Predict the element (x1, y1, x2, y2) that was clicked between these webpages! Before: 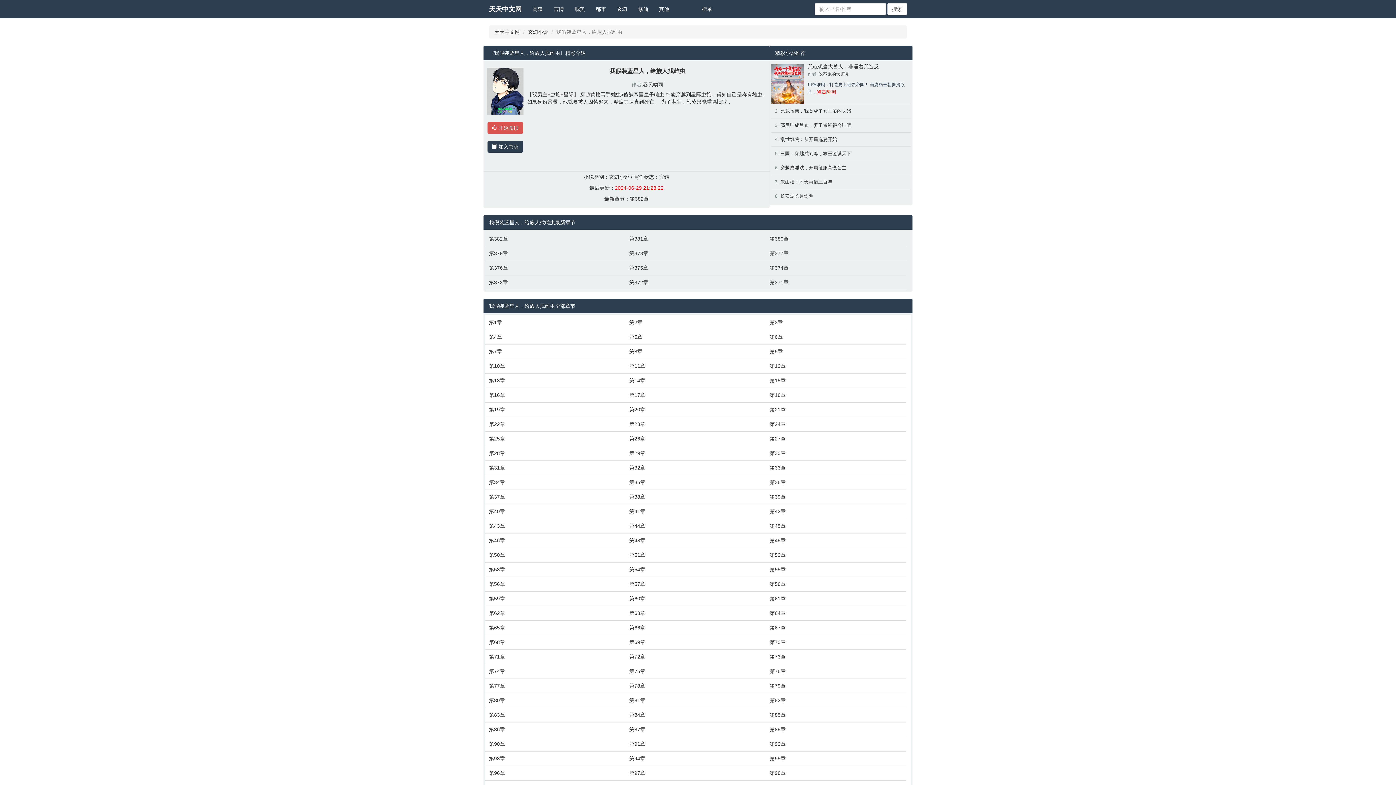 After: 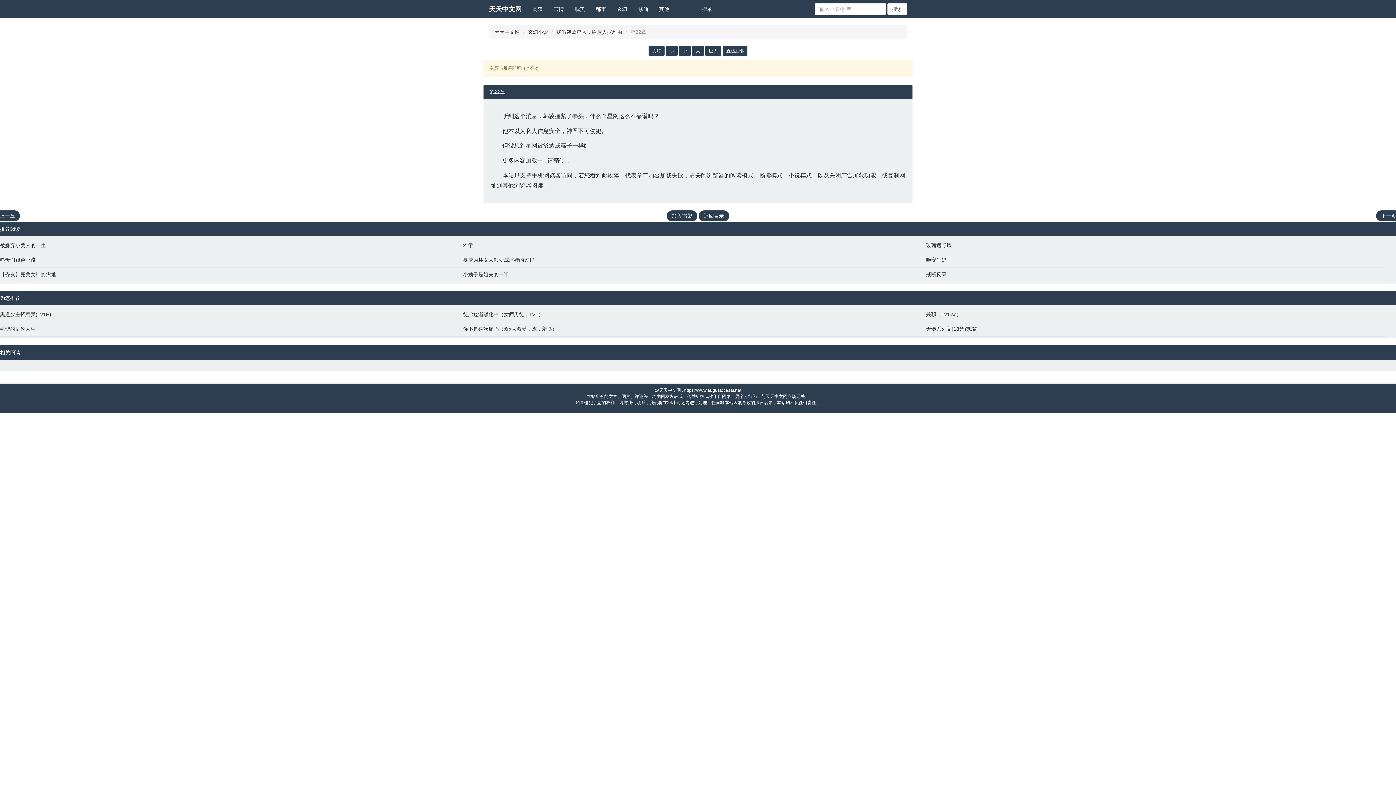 Action: bbox: (489, 420, 622, 428) label: 第22章